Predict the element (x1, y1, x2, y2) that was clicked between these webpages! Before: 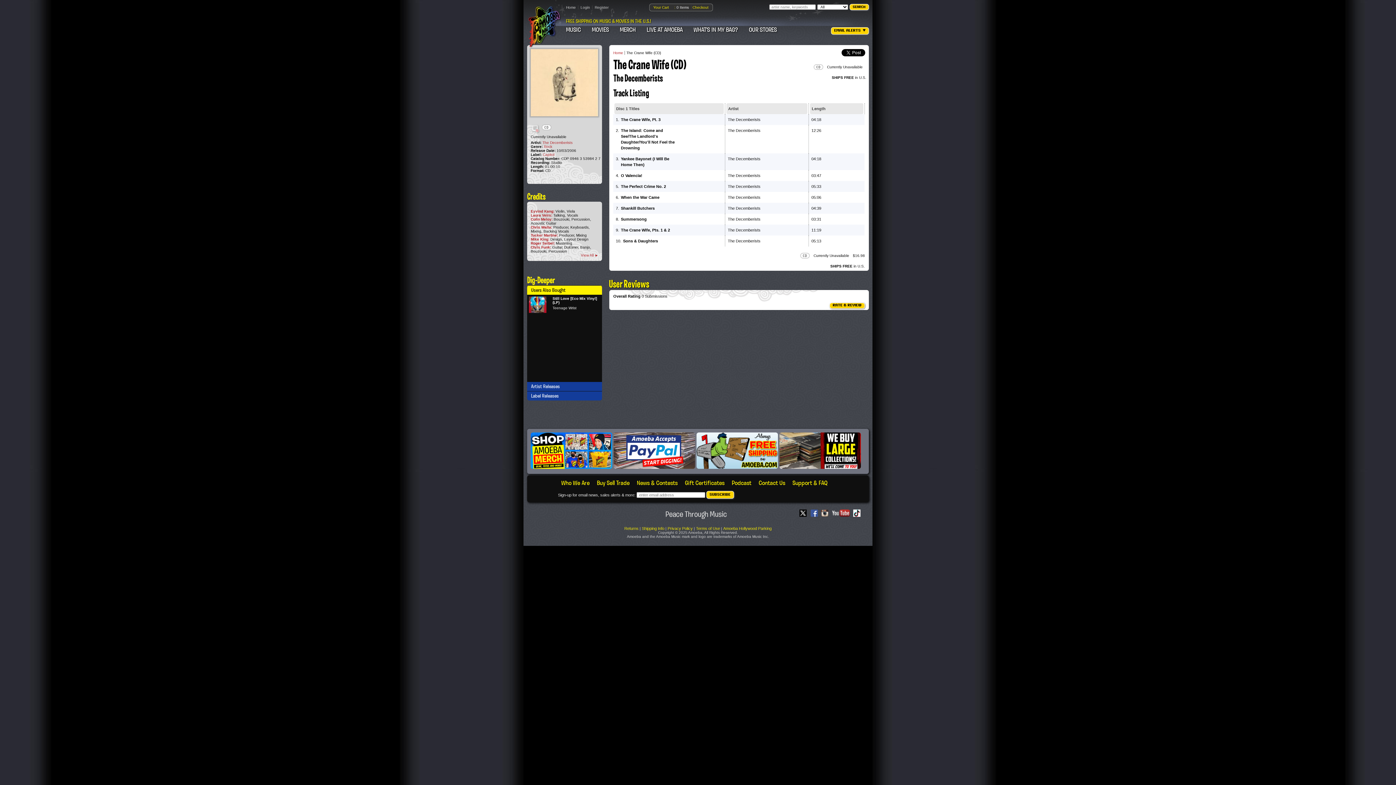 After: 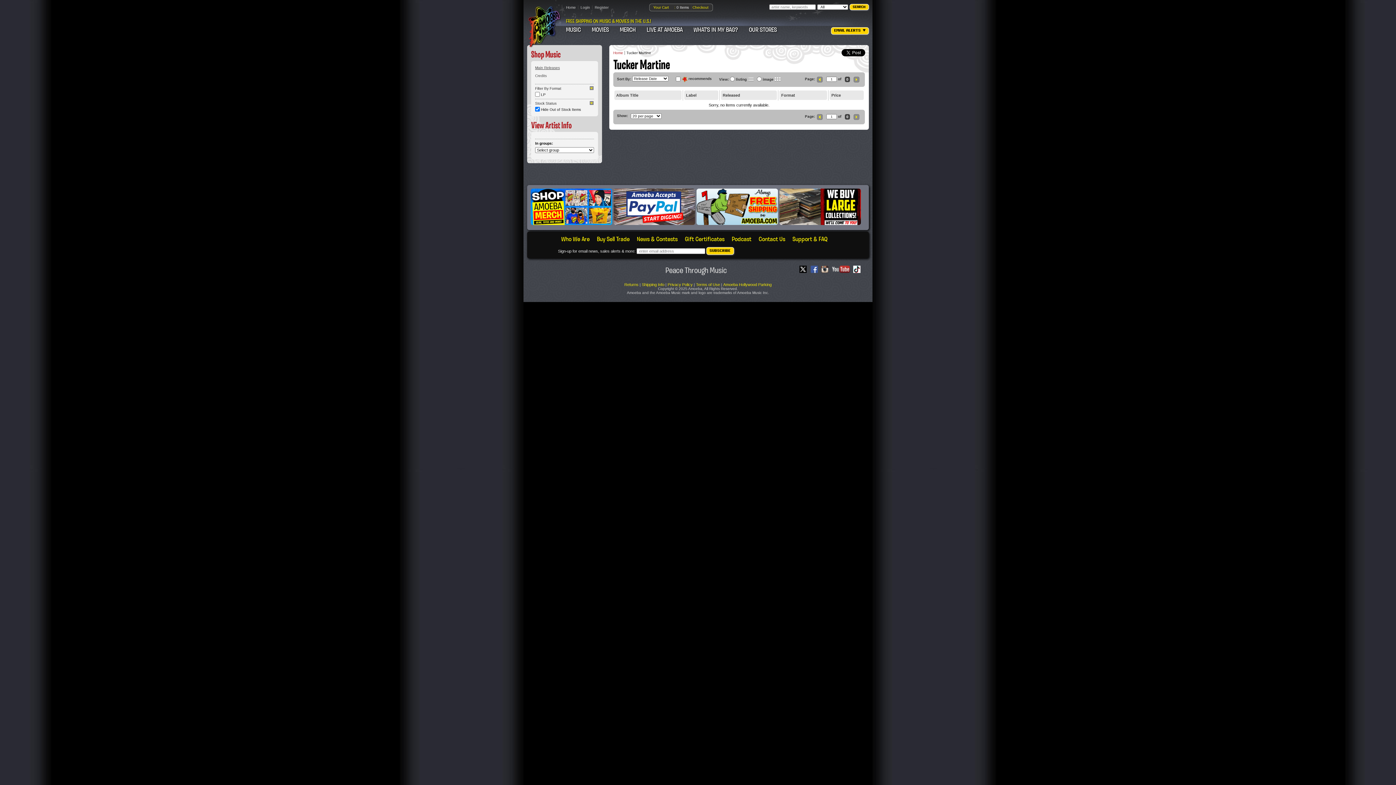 Action: bbox: (530, 233, 559, 237) label: Tucker Martine: 